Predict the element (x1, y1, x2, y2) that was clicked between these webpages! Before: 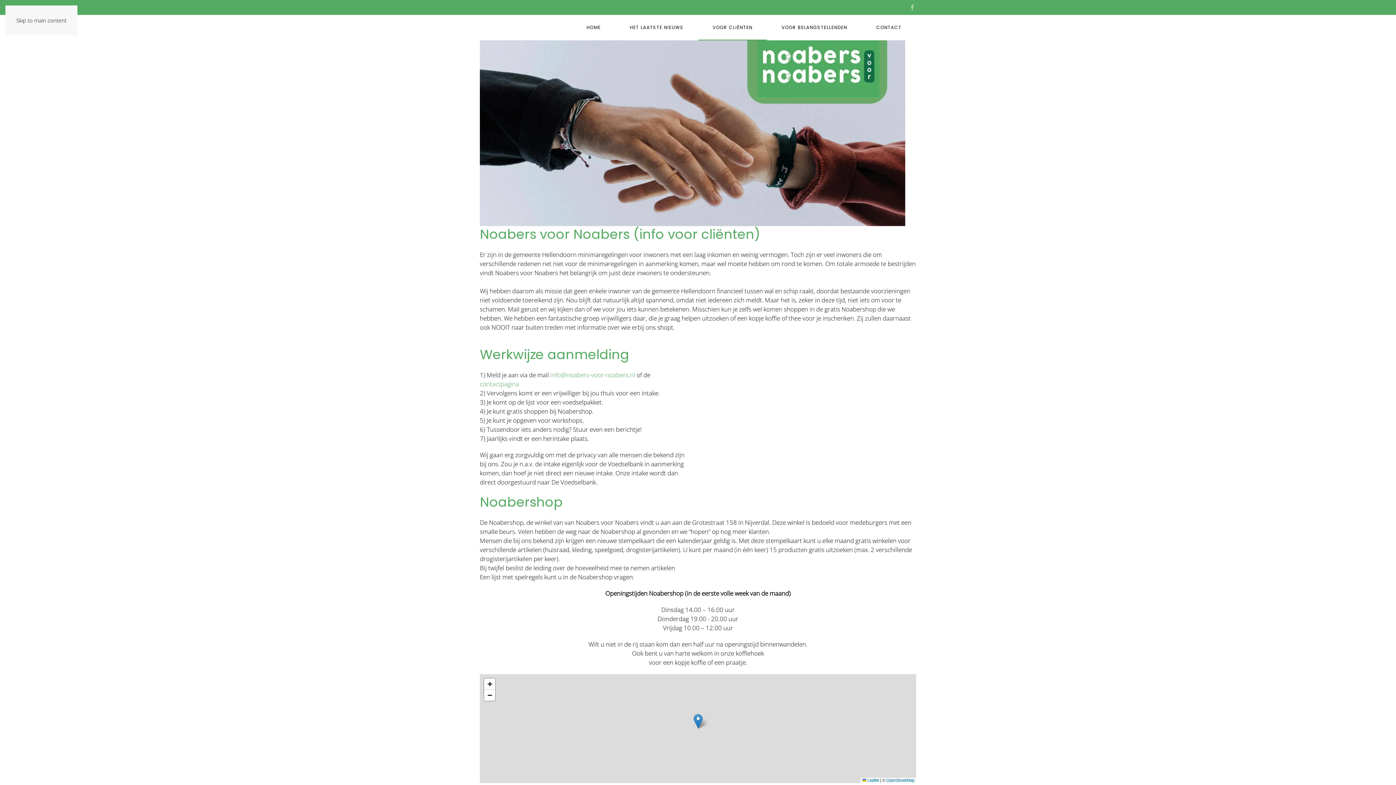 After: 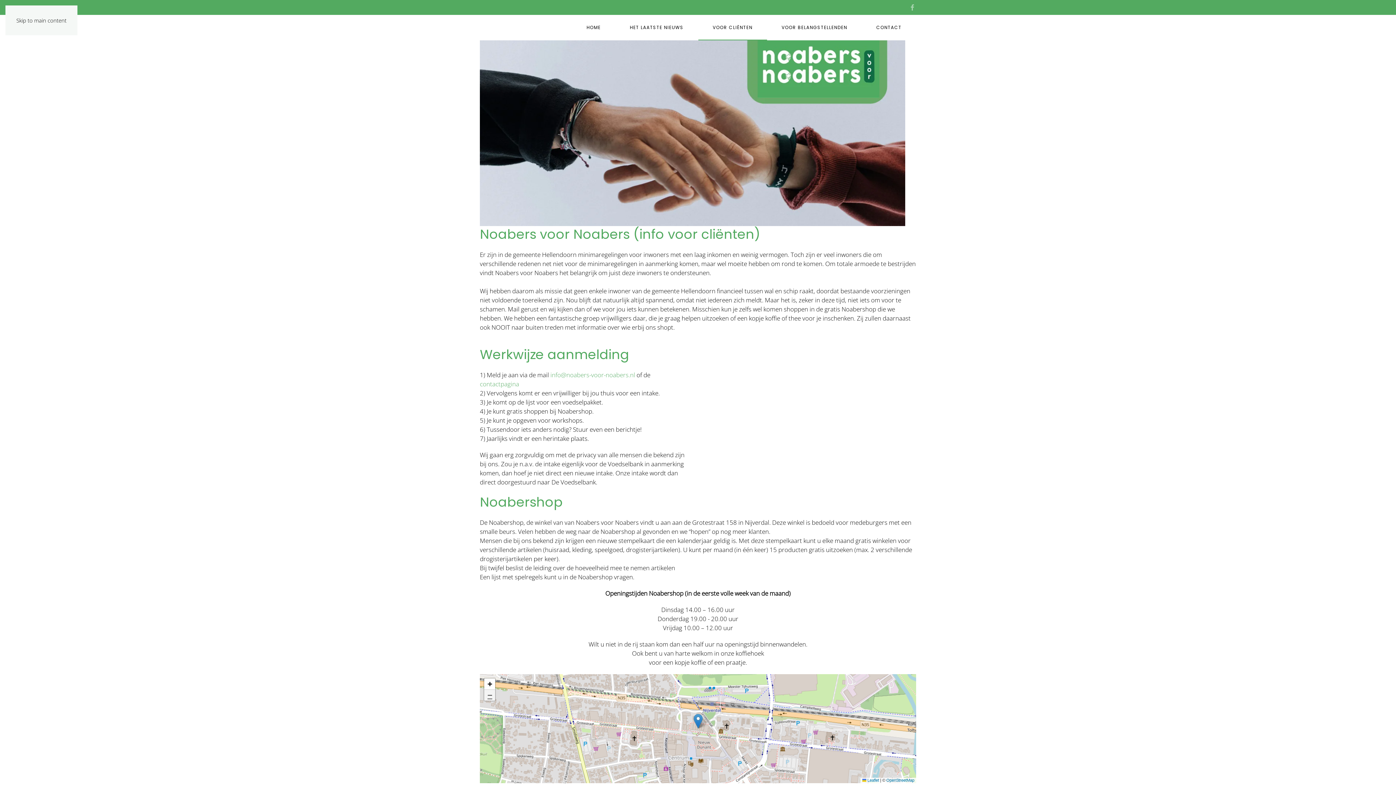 Action: label: Zoom out bbox: (484, 690, 495, 701)